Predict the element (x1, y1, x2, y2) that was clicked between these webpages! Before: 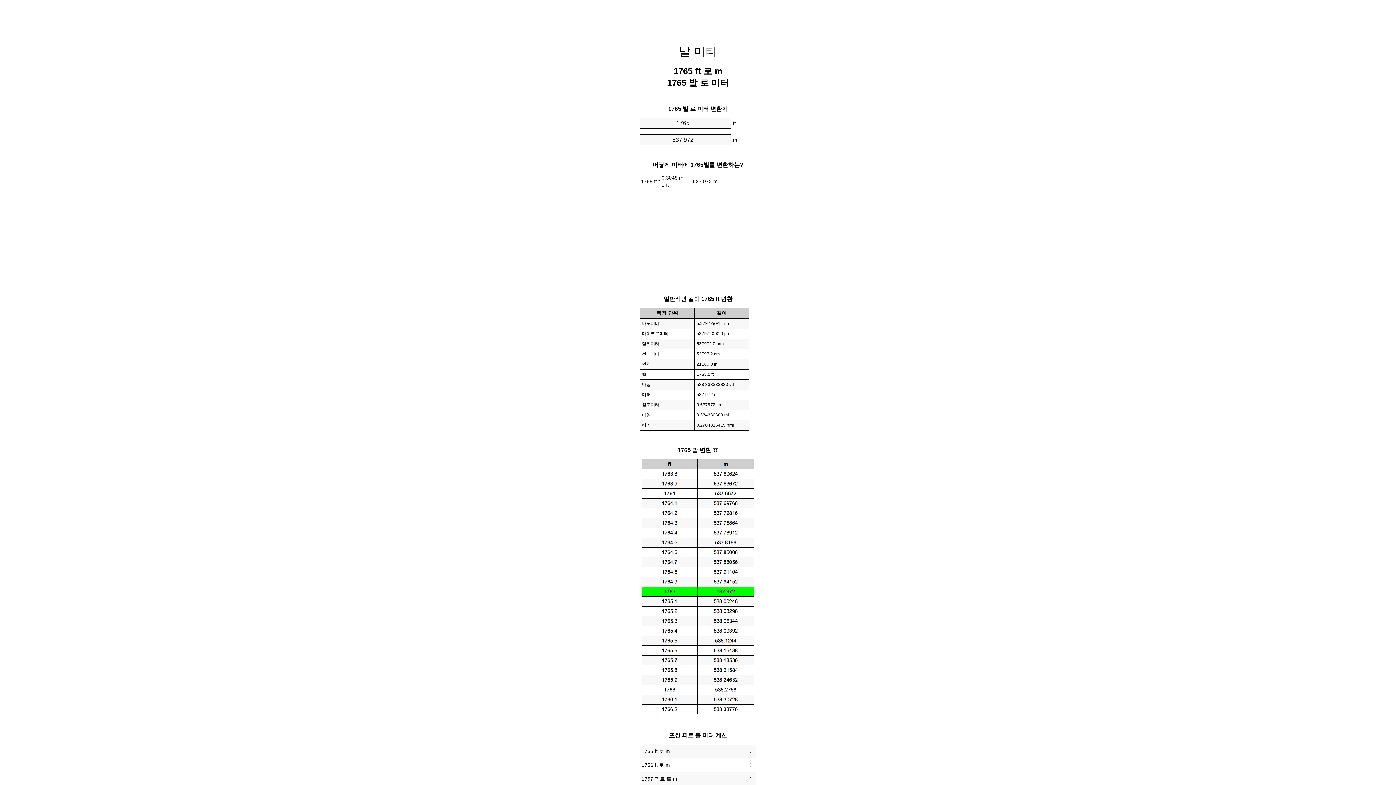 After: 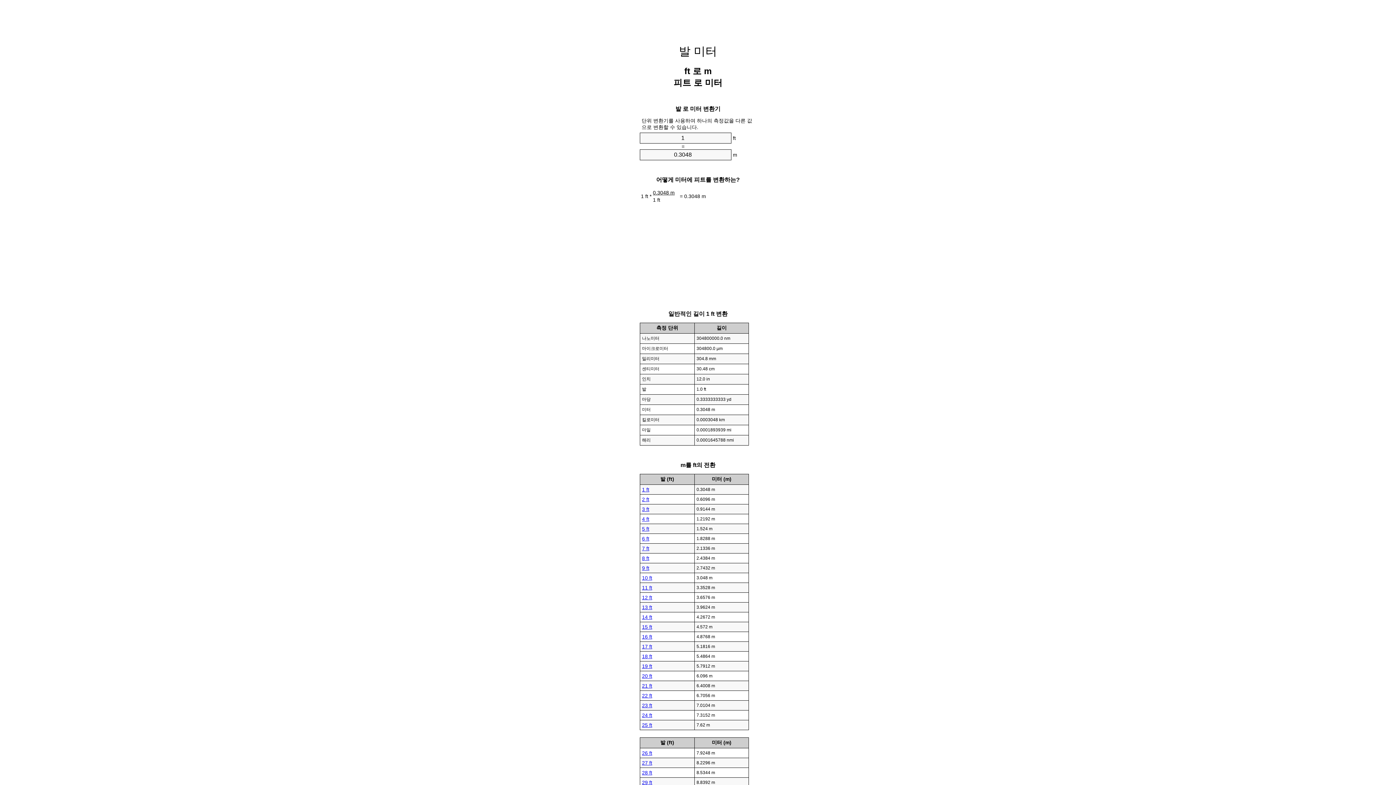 Action: bbox: (679, 44, 717, 57) label: 발 미터